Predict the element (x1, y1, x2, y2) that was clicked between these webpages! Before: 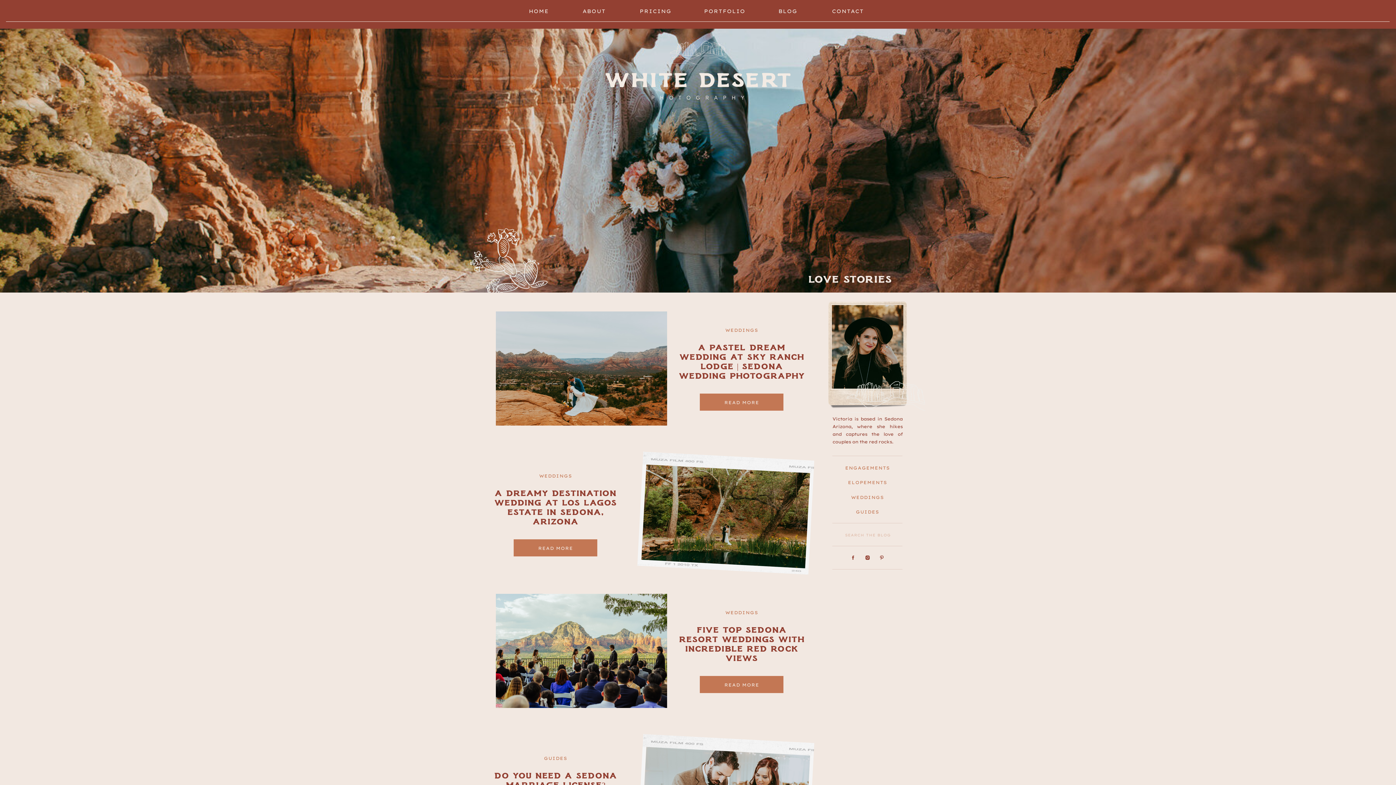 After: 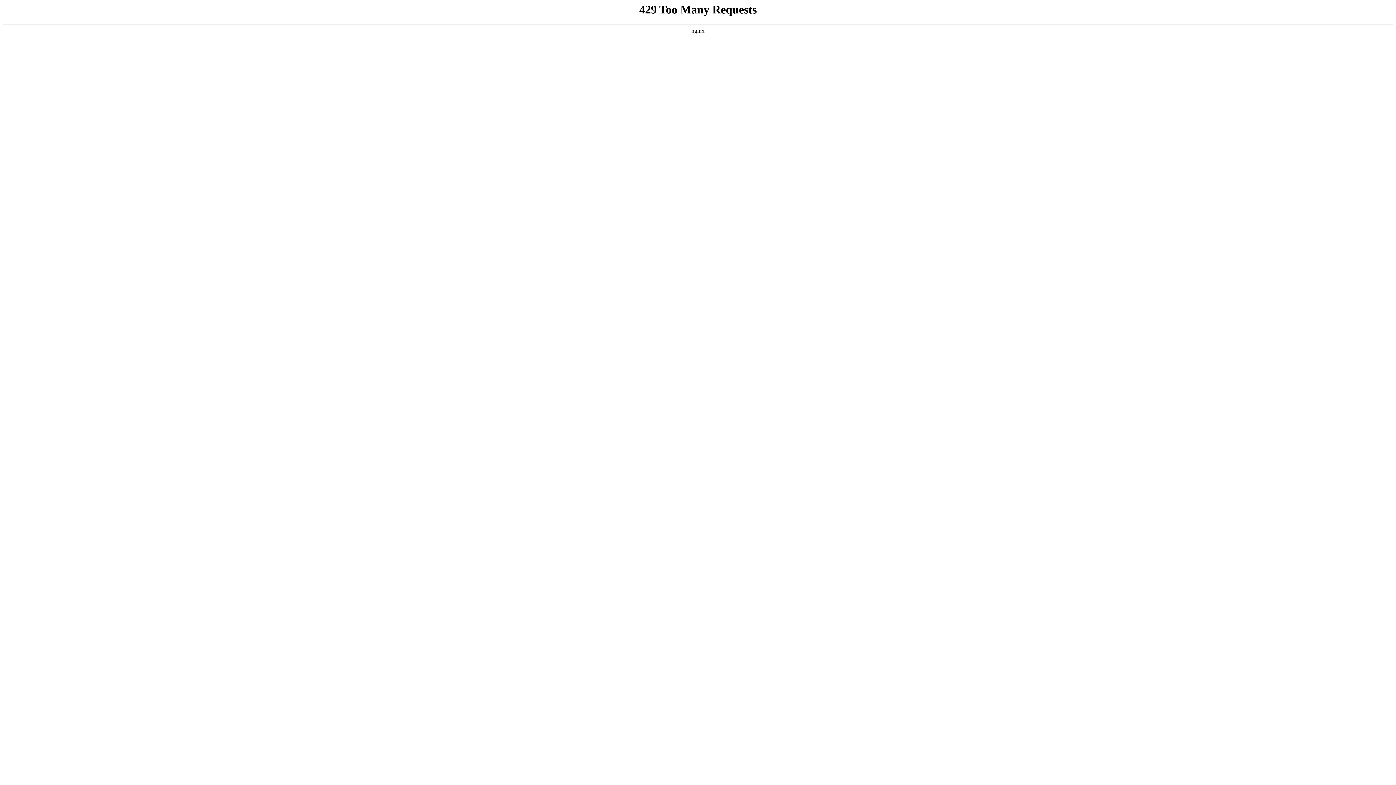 Action: label: CONTACT bbox: (830, 6, 866, 13)